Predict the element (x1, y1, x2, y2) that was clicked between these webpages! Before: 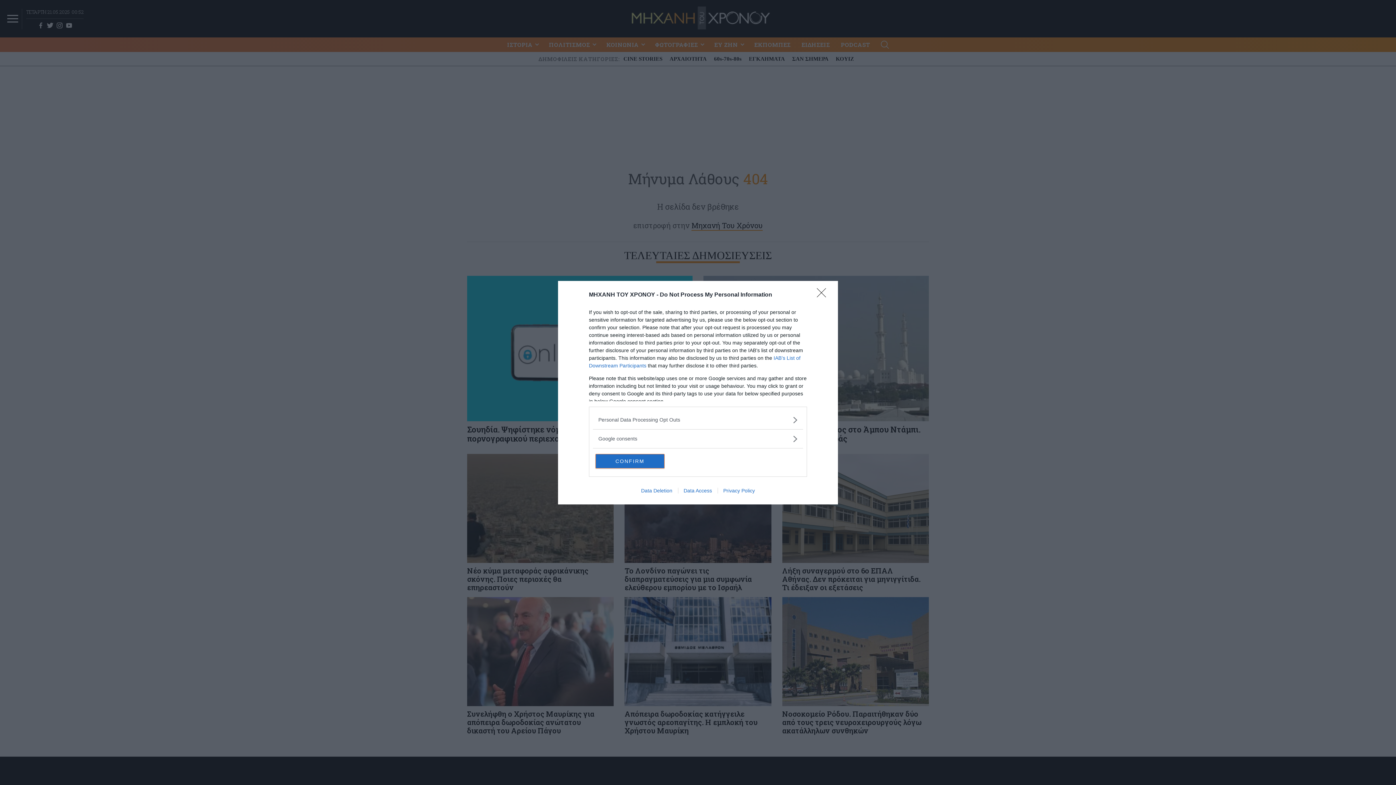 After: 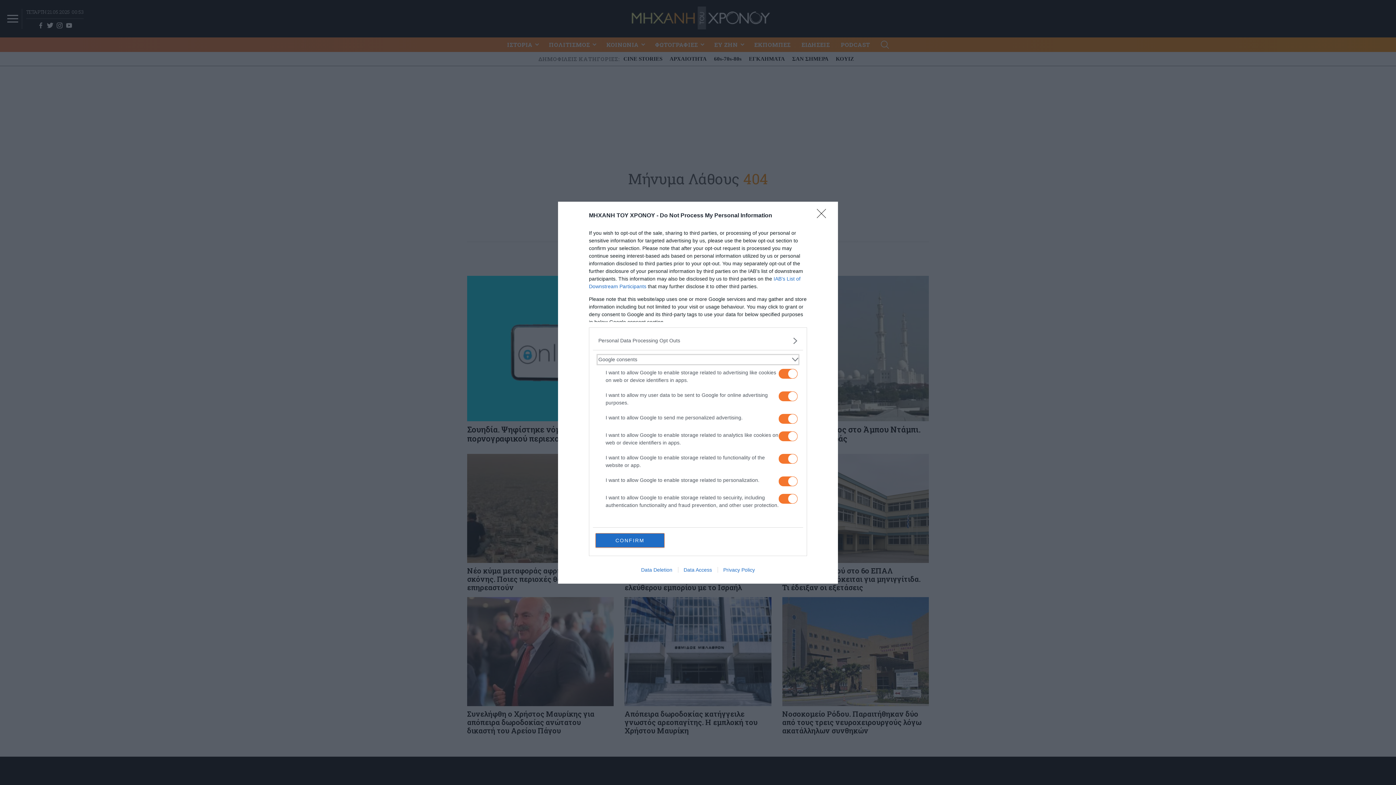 Action: bbox: (598, 435, 797, 442) label: Google consents